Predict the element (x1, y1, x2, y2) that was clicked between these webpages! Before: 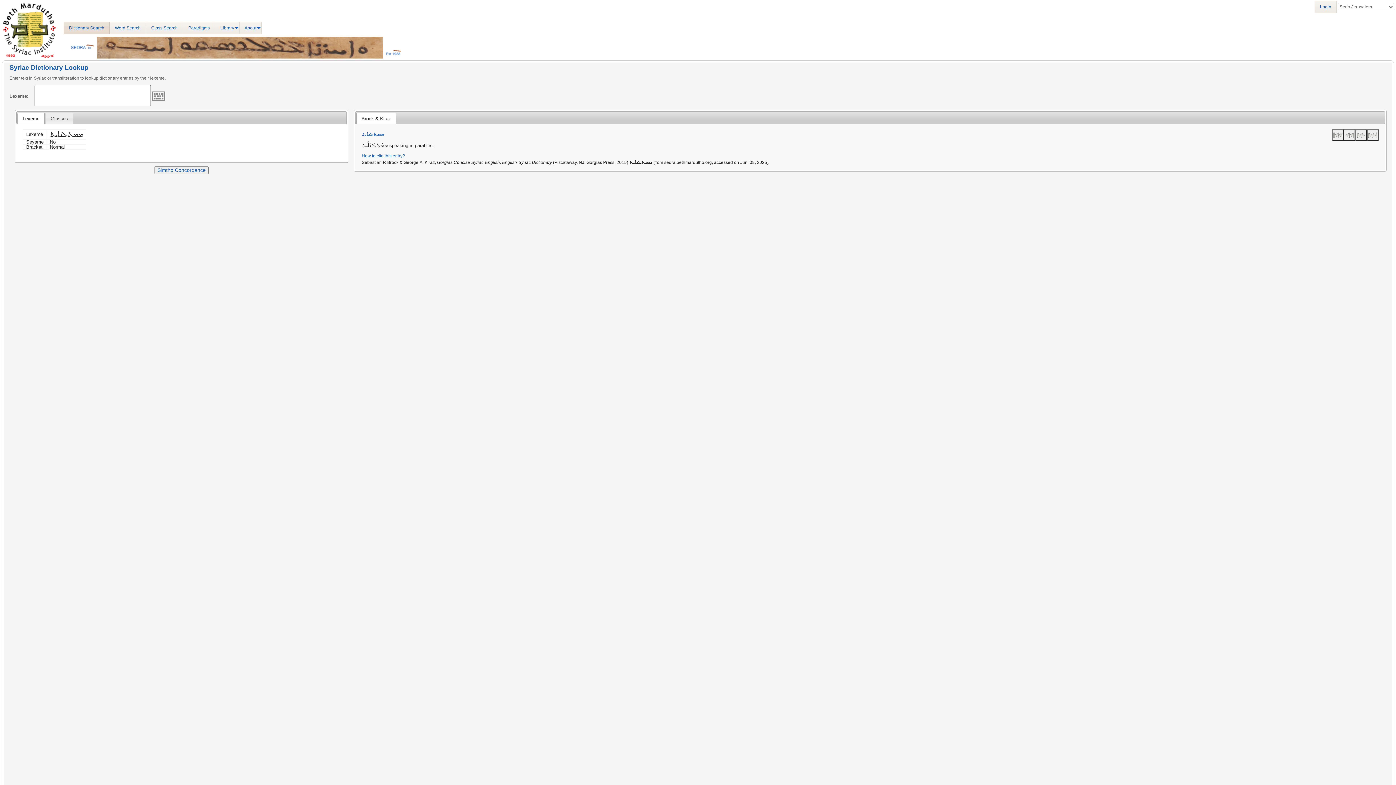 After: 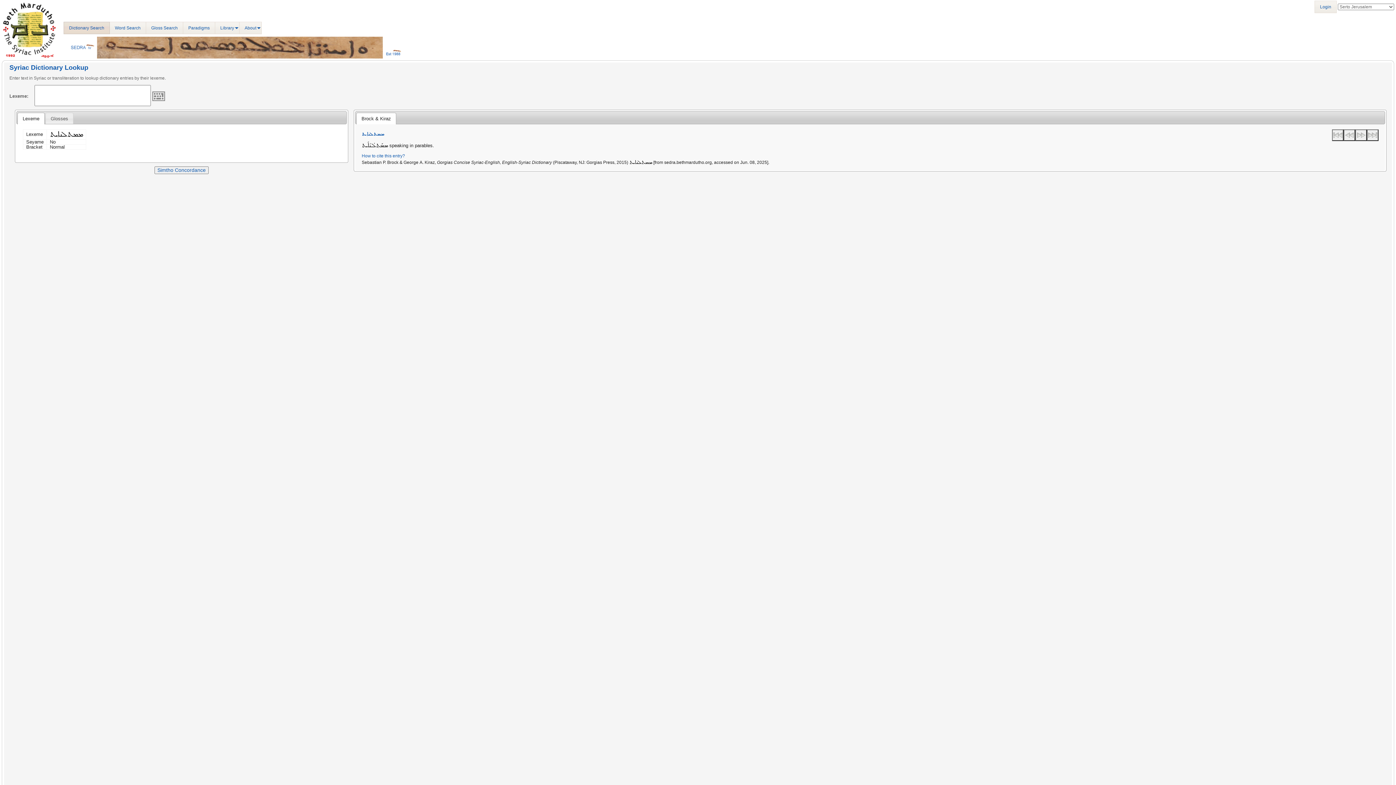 Action: label: Lexeme bbox: (17, 113, 44, 124)